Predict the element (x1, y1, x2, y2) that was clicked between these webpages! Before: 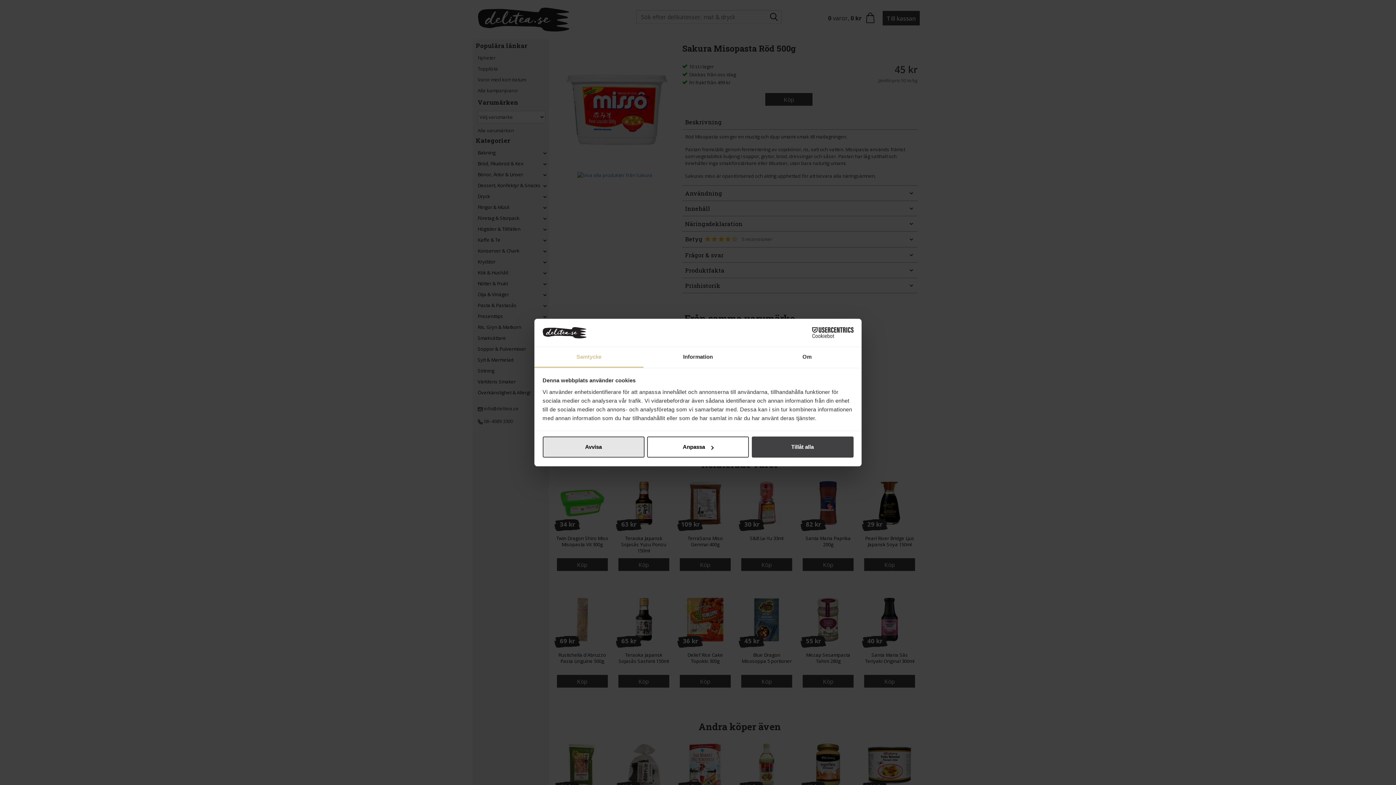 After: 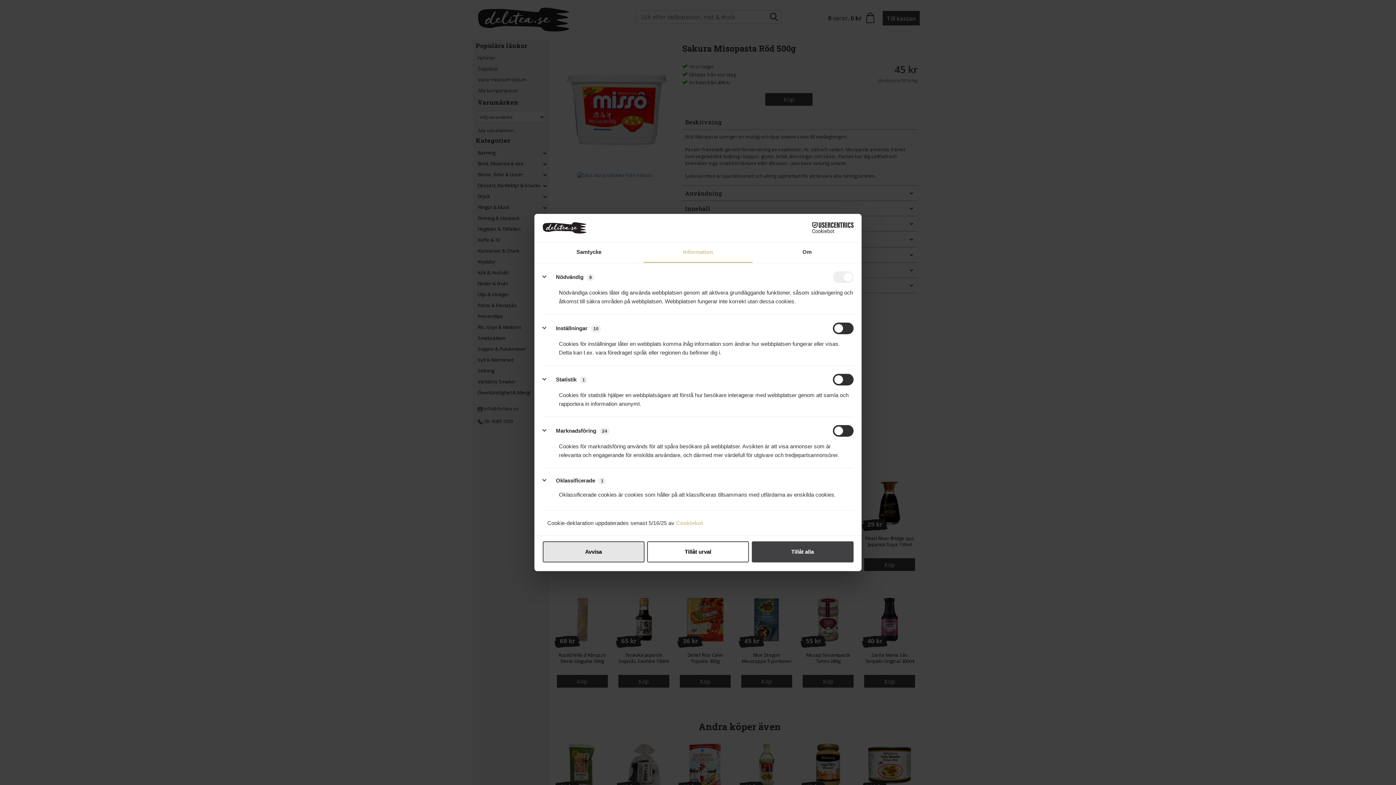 Action: label: Information bbox: (643, 347, 752, 367)